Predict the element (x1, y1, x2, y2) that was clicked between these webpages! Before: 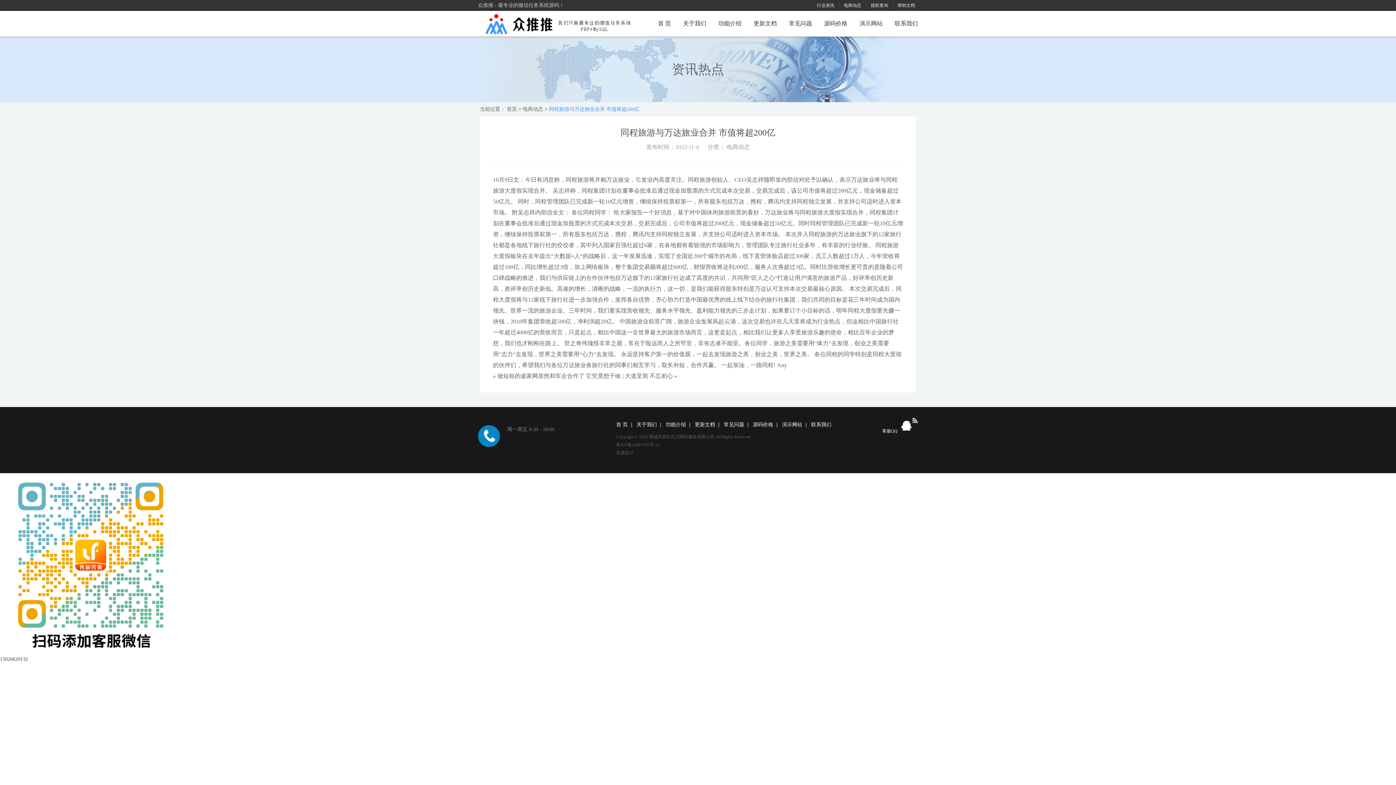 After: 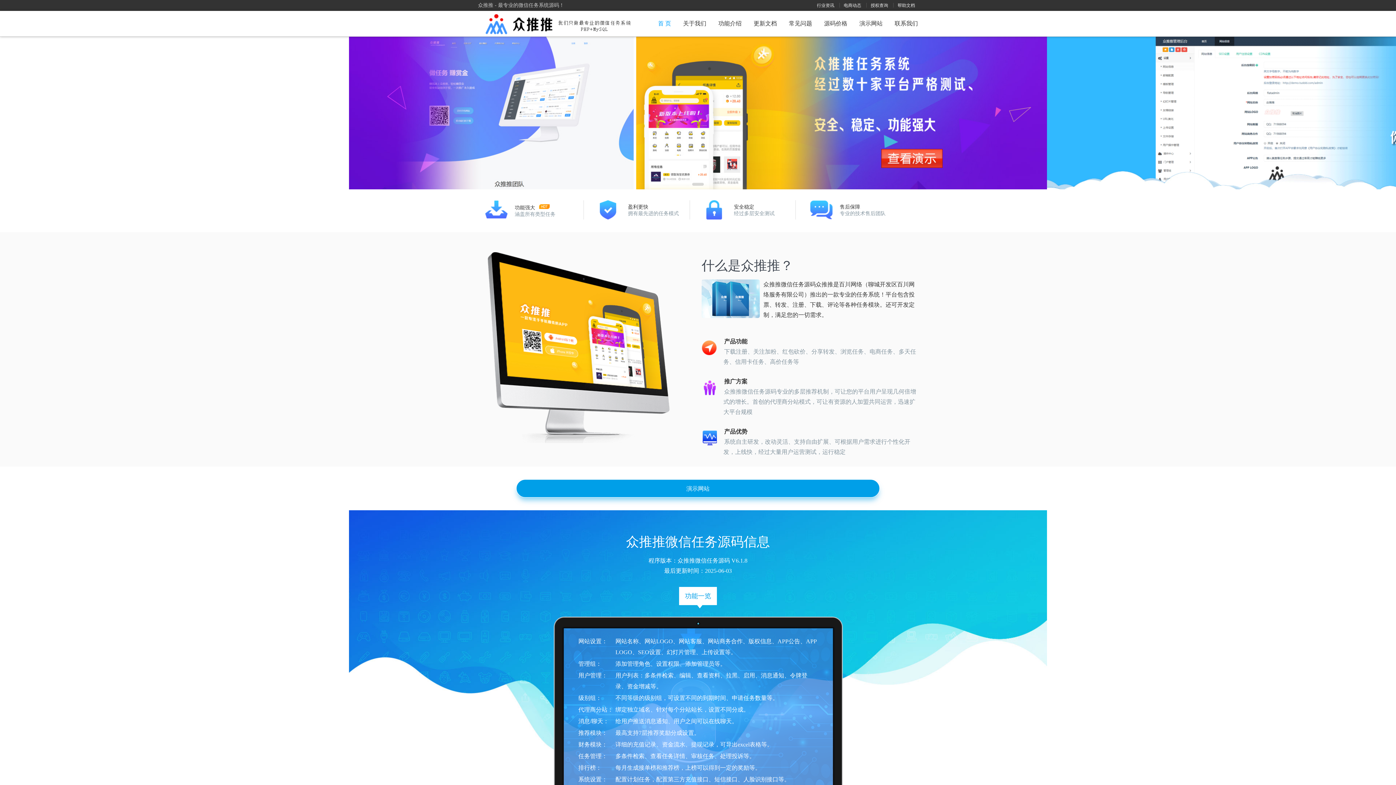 Action: bbox: (658, 10, 671, 36) label: 首 页